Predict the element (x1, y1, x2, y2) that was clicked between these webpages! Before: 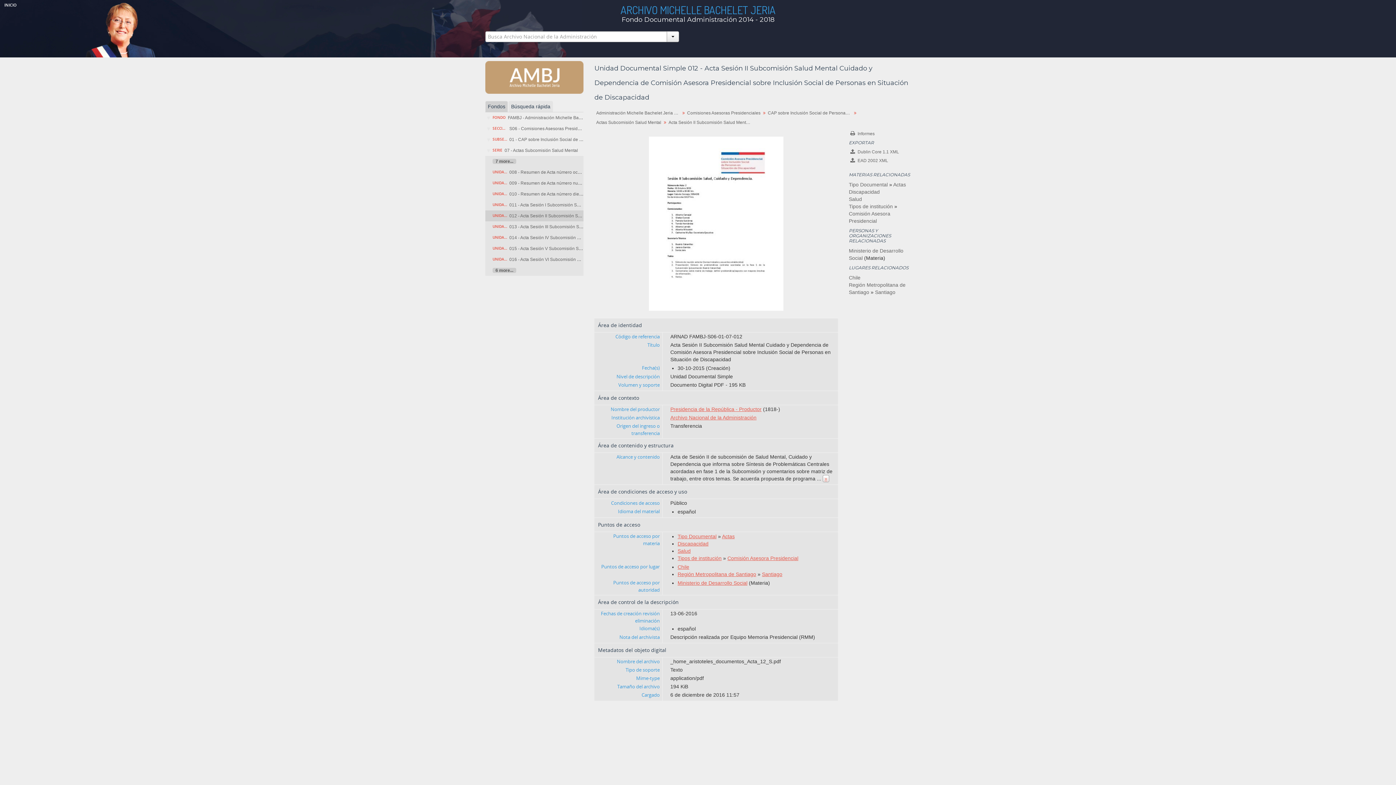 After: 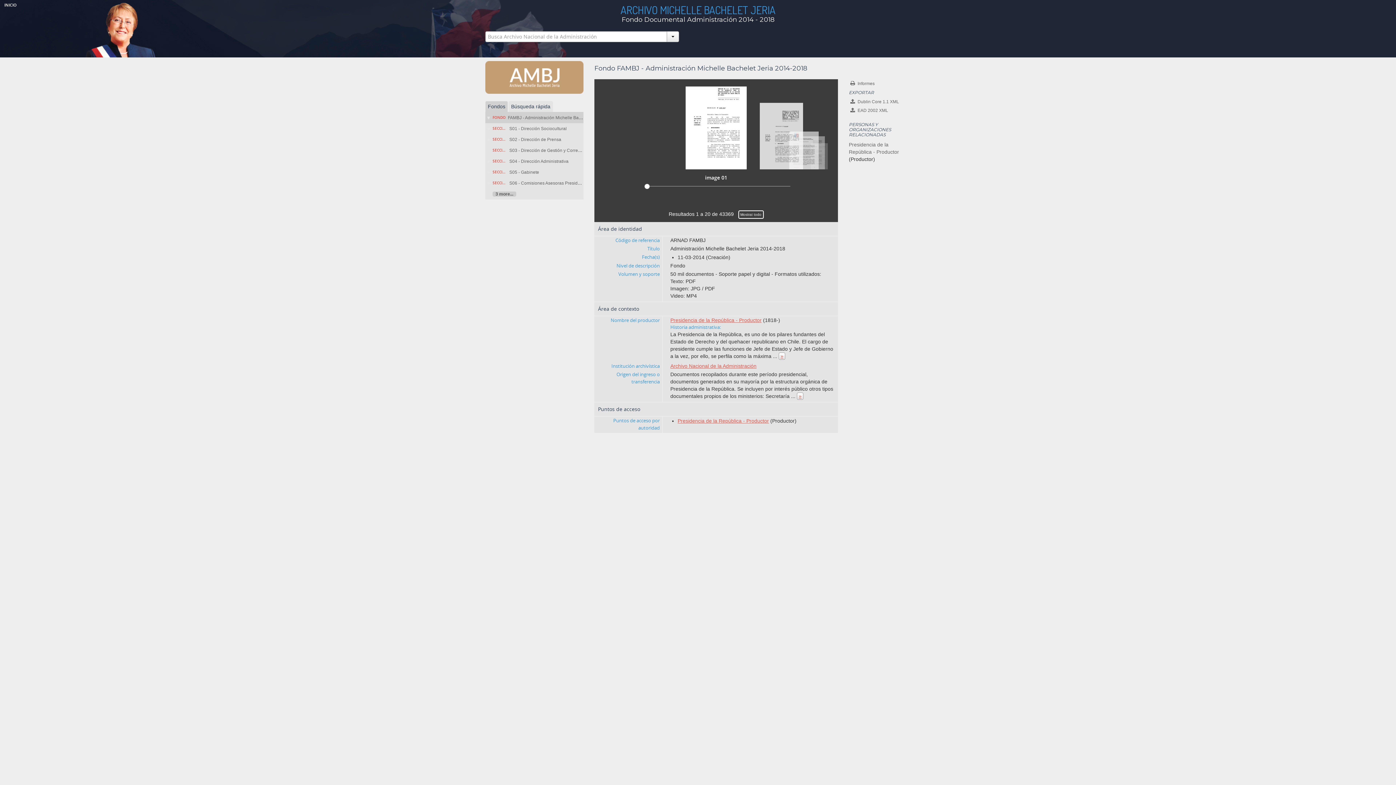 Action: label: FAMBJ - Administración Michelle Bachelet Jeria 2014-2018 bbox: (508, 115, 624, 120)